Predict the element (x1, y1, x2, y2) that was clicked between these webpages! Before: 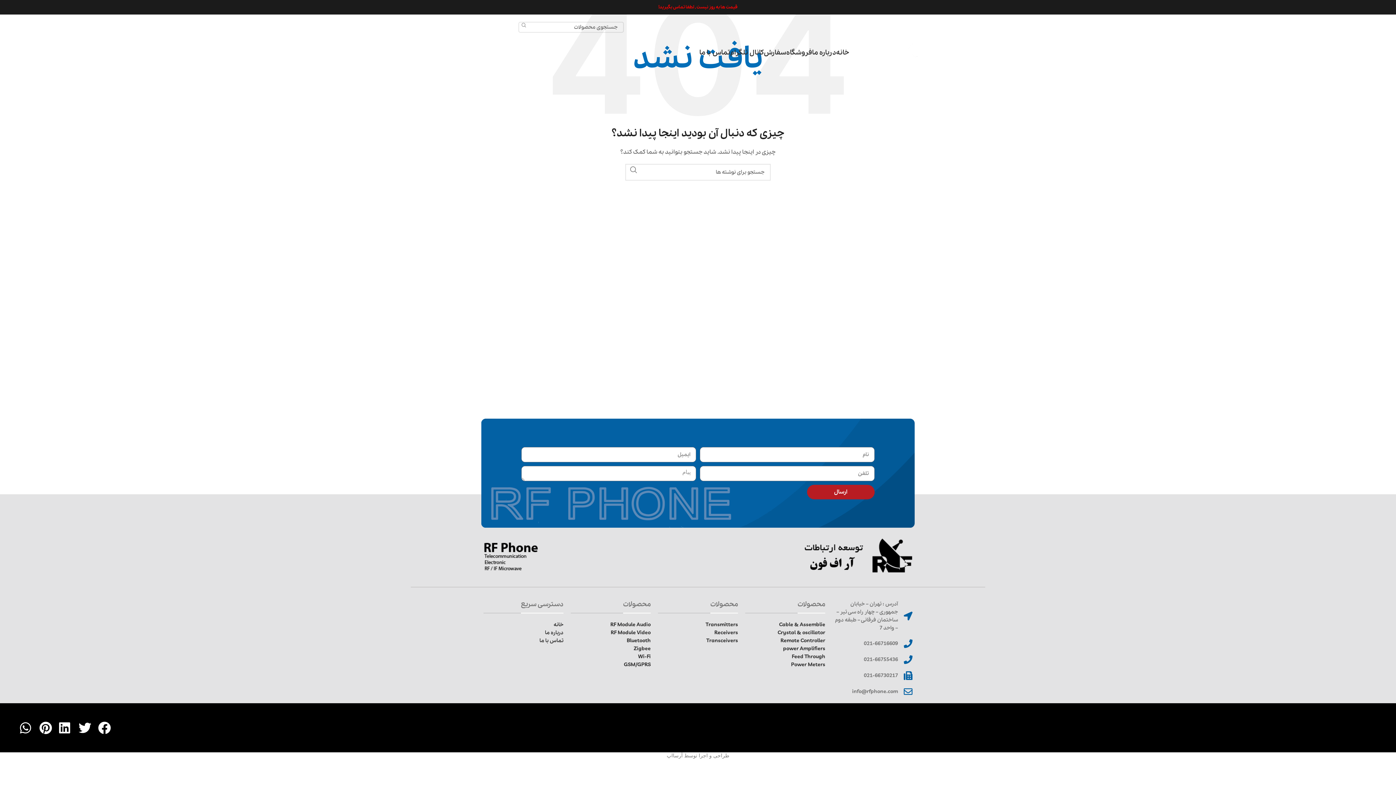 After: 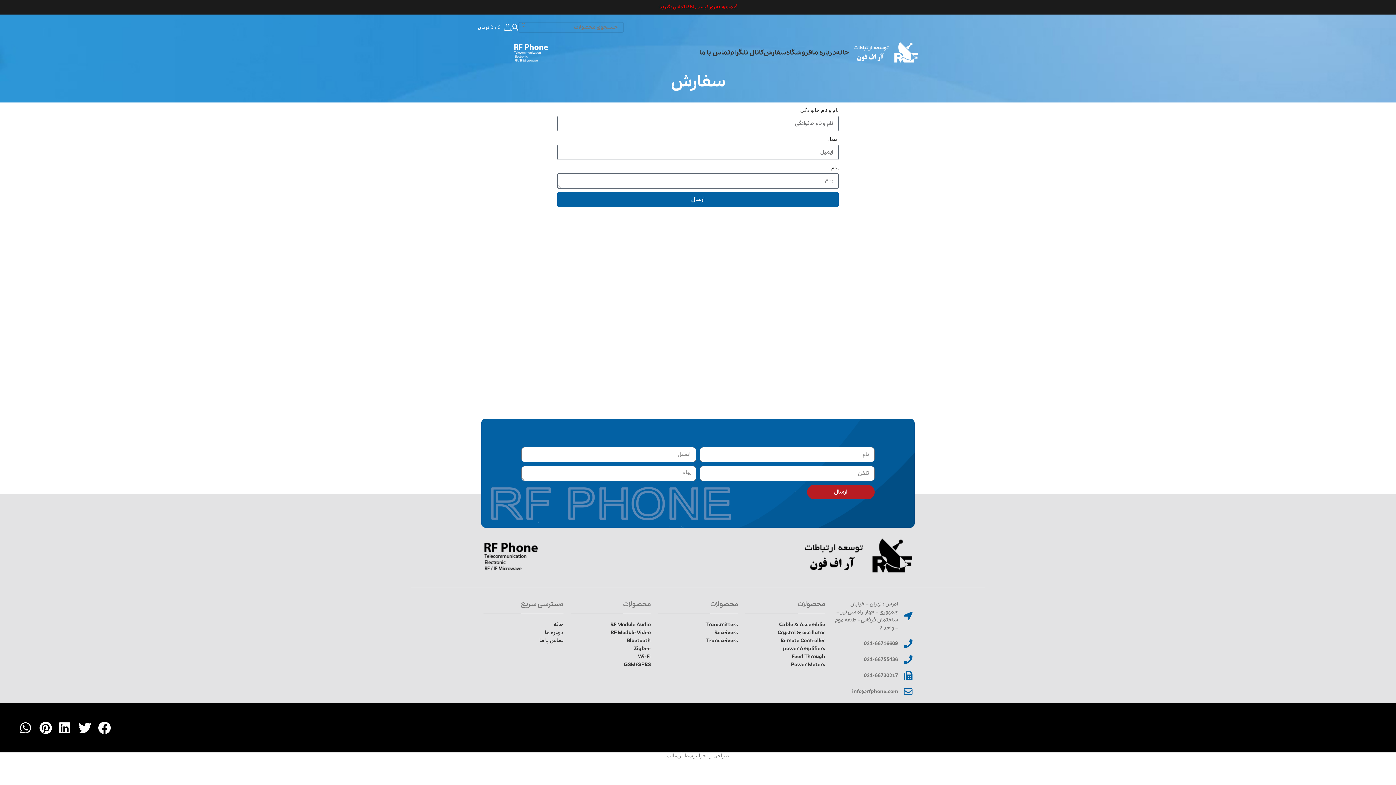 Action: bbox: (763, 45, 786, 60) label: سفارش